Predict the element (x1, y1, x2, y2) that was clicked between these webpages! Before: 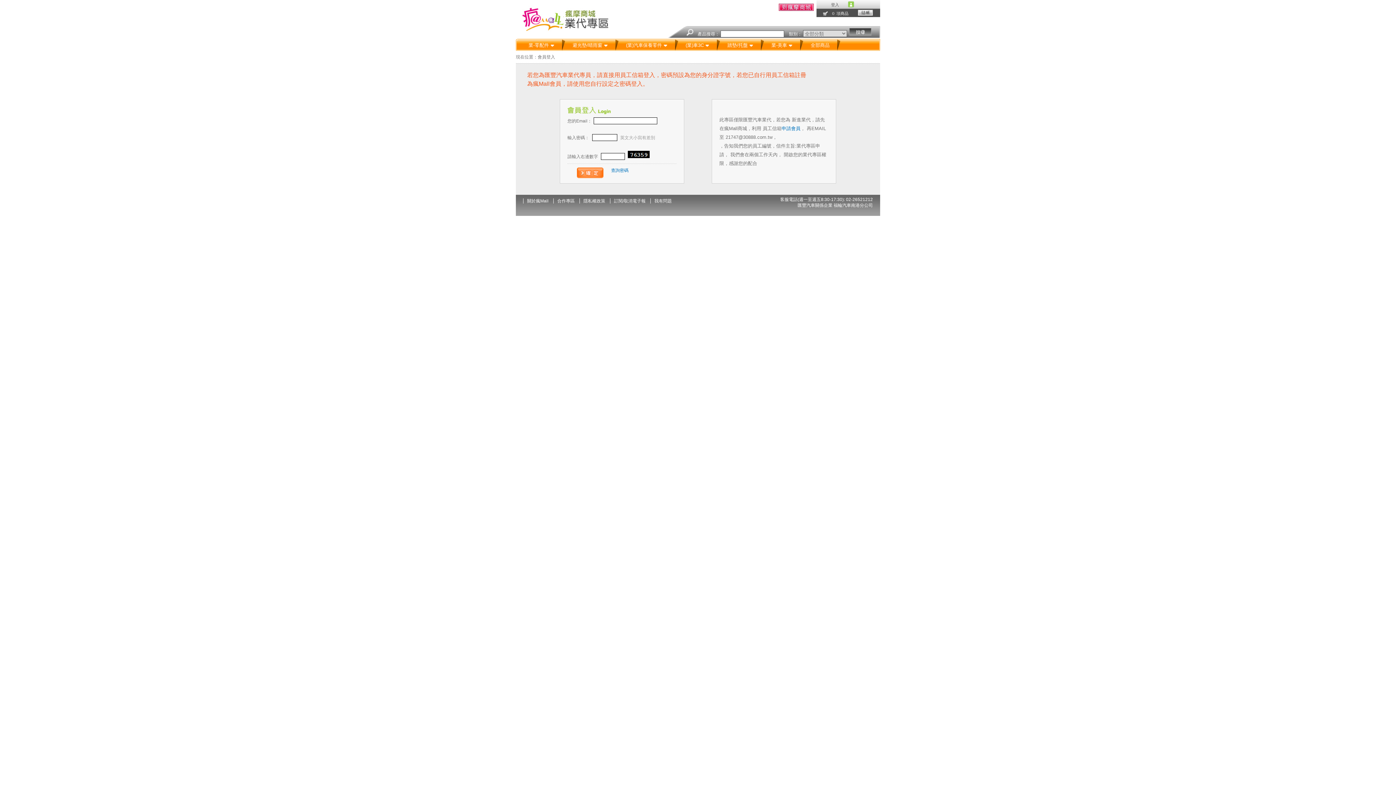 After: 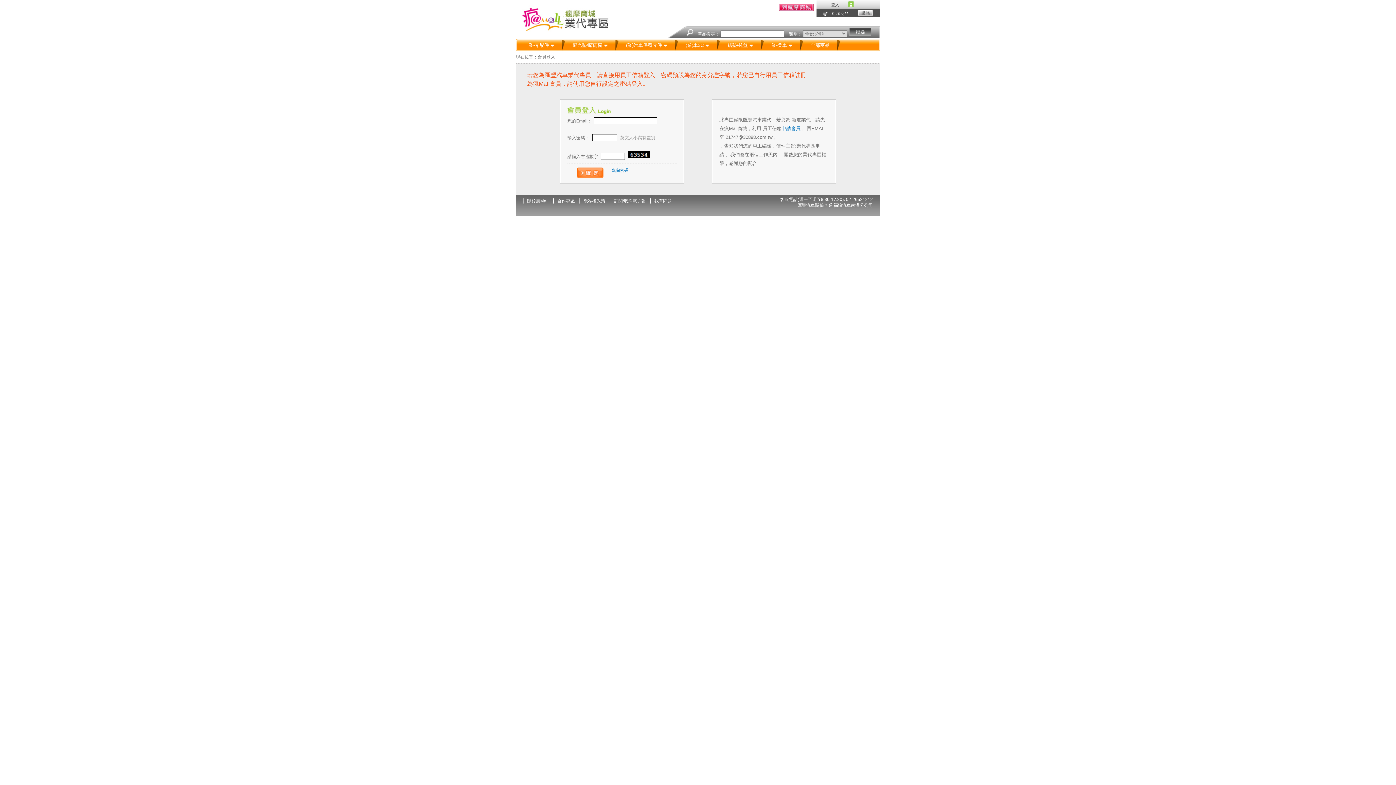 Action: bbox: (565, 38, 618, 50) label: 避光墊/晴雨窗